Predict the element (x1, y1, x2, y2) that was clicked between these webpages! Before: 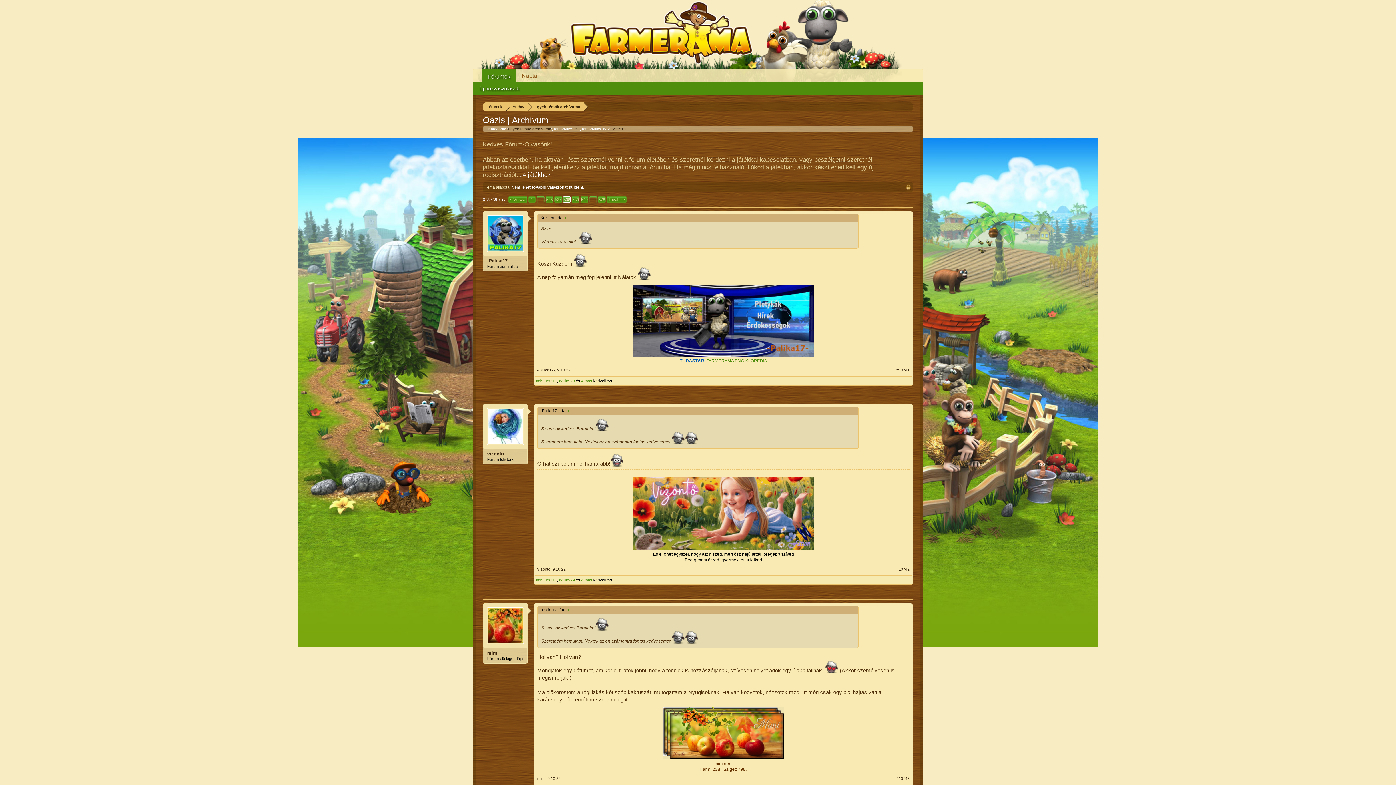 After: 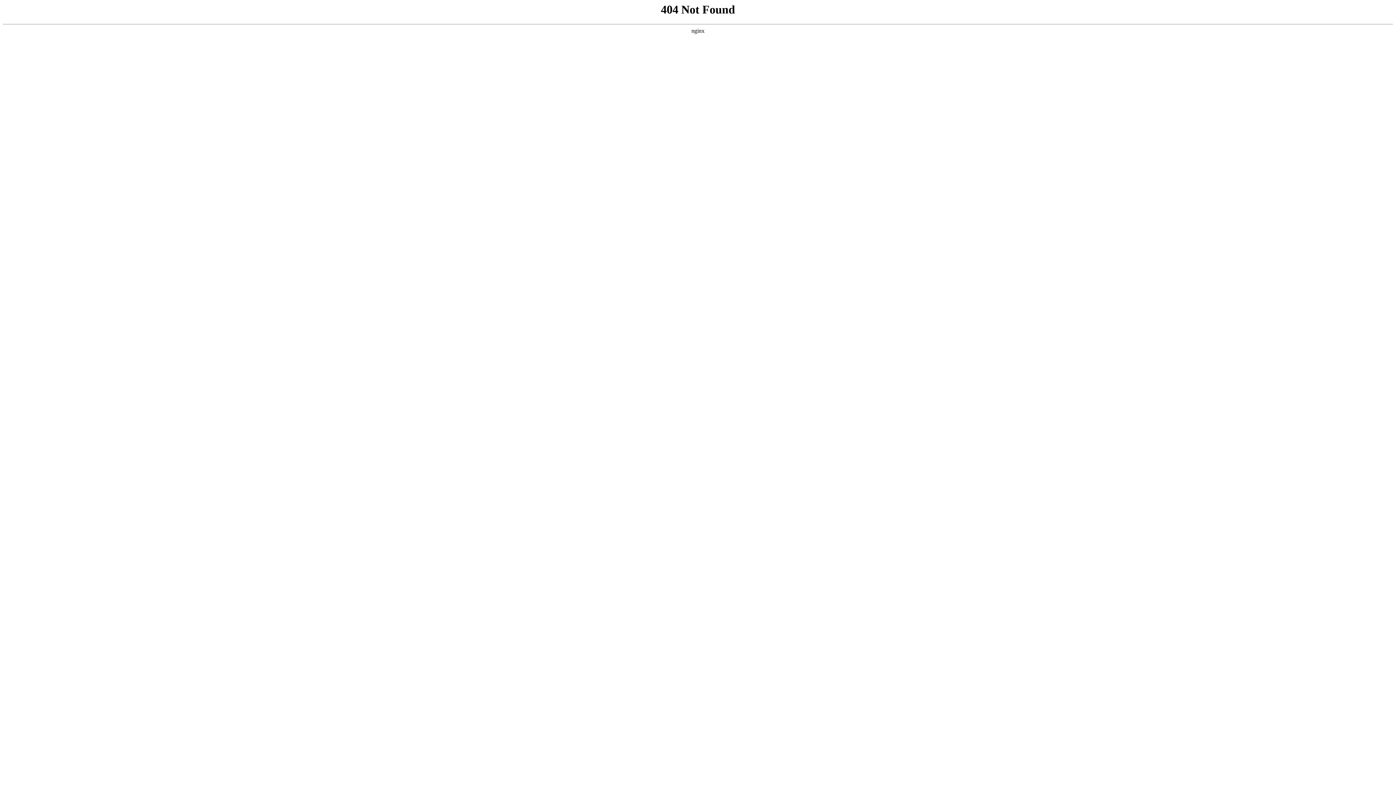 Action: bbox: (520, 171, 553, 178) label: „A játékhoz“